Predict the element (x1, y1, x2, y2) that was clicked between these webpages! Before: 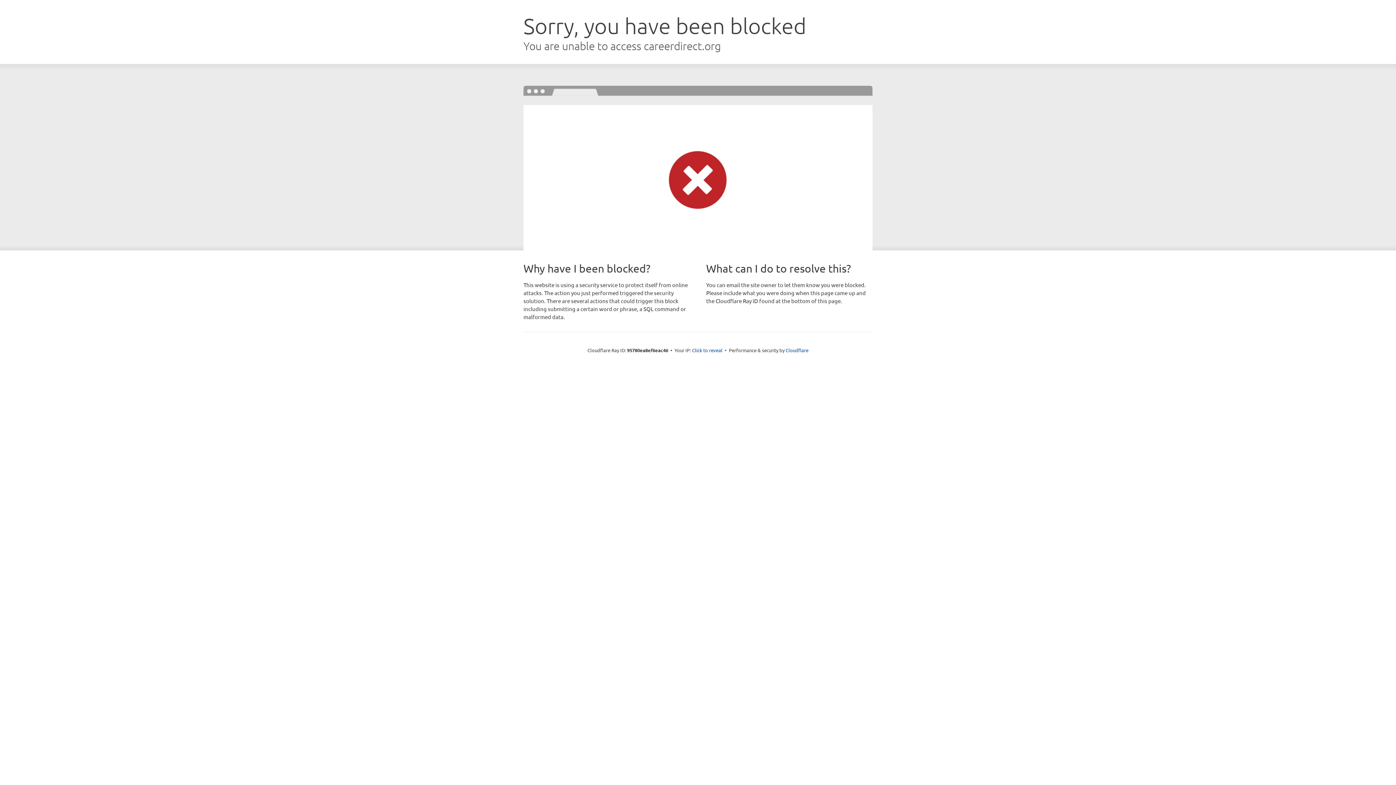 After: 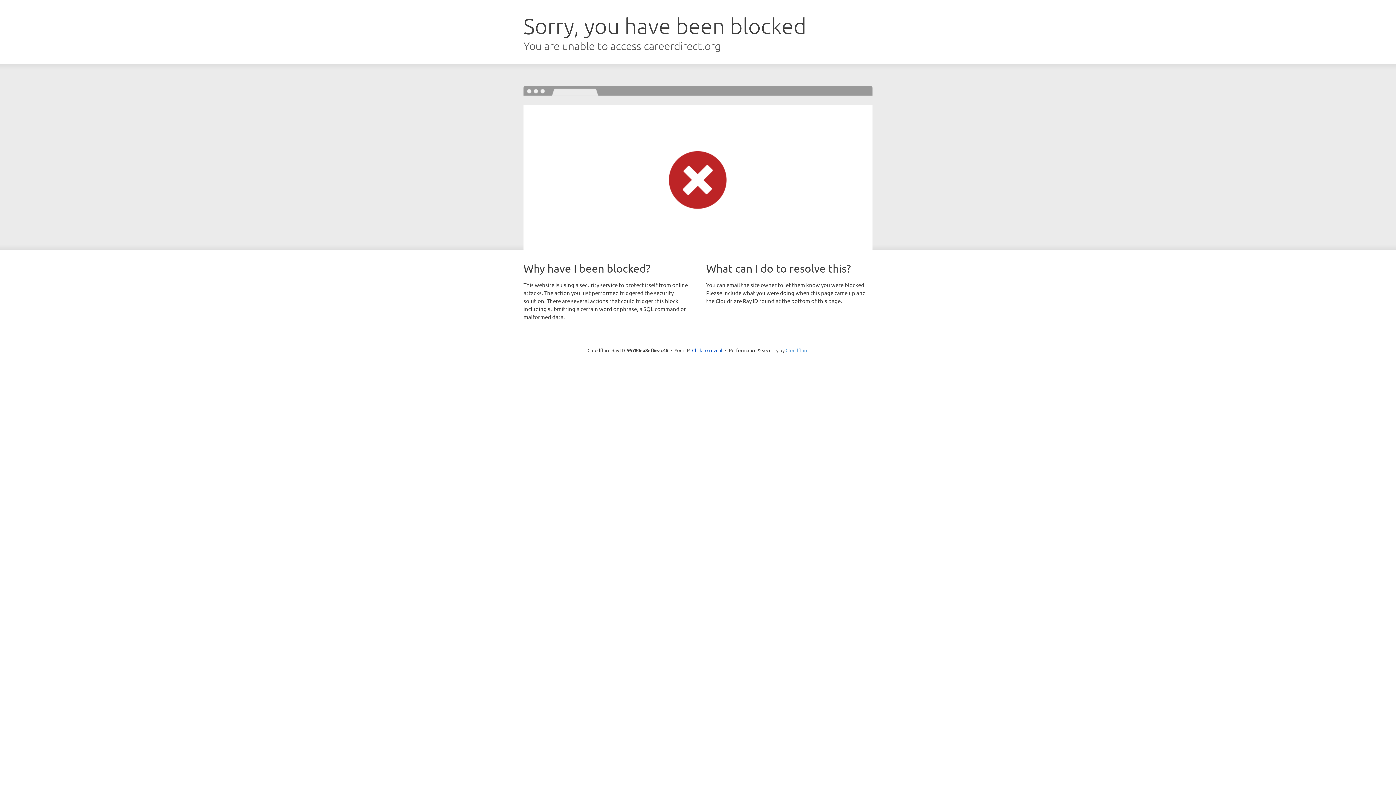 Action: bbox: (785, 347, 808, 353) label: Cloudflare